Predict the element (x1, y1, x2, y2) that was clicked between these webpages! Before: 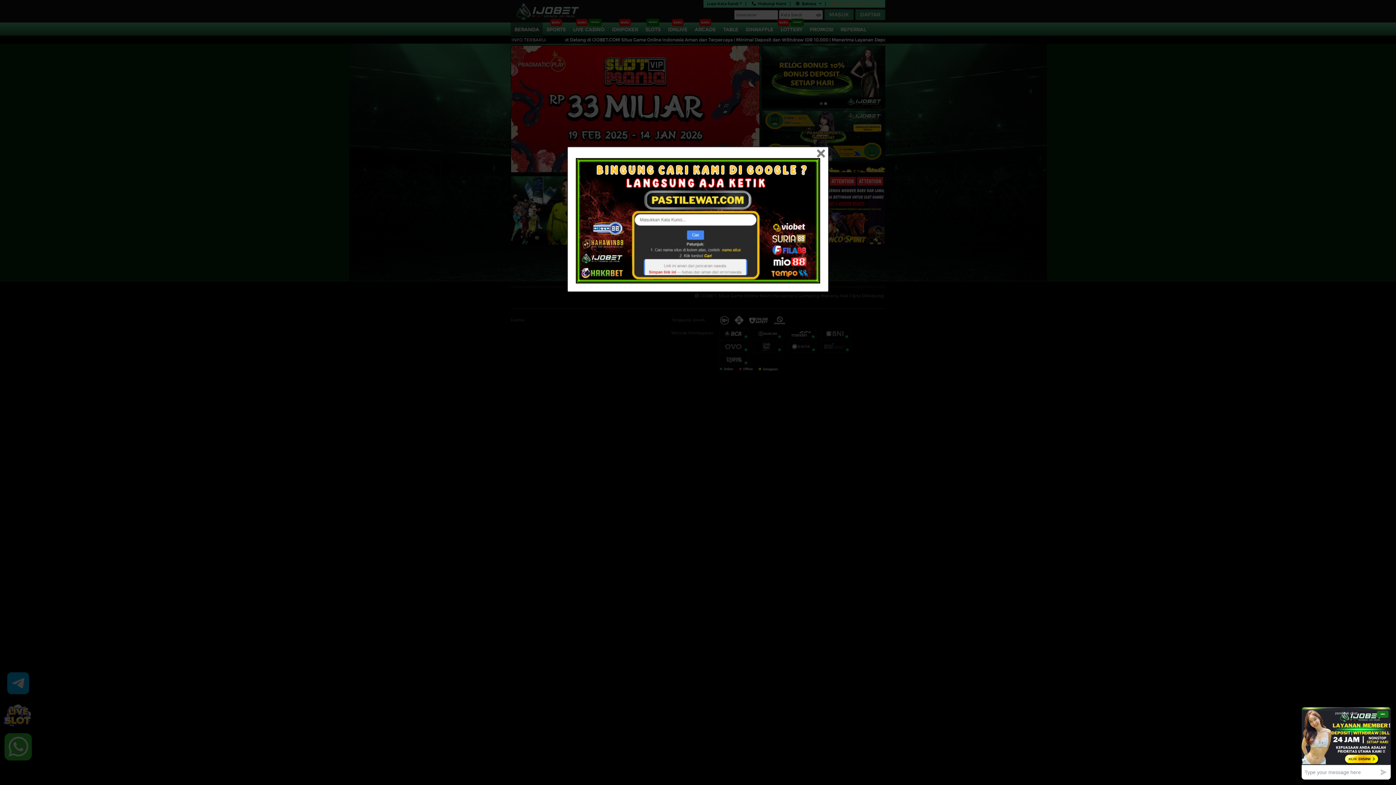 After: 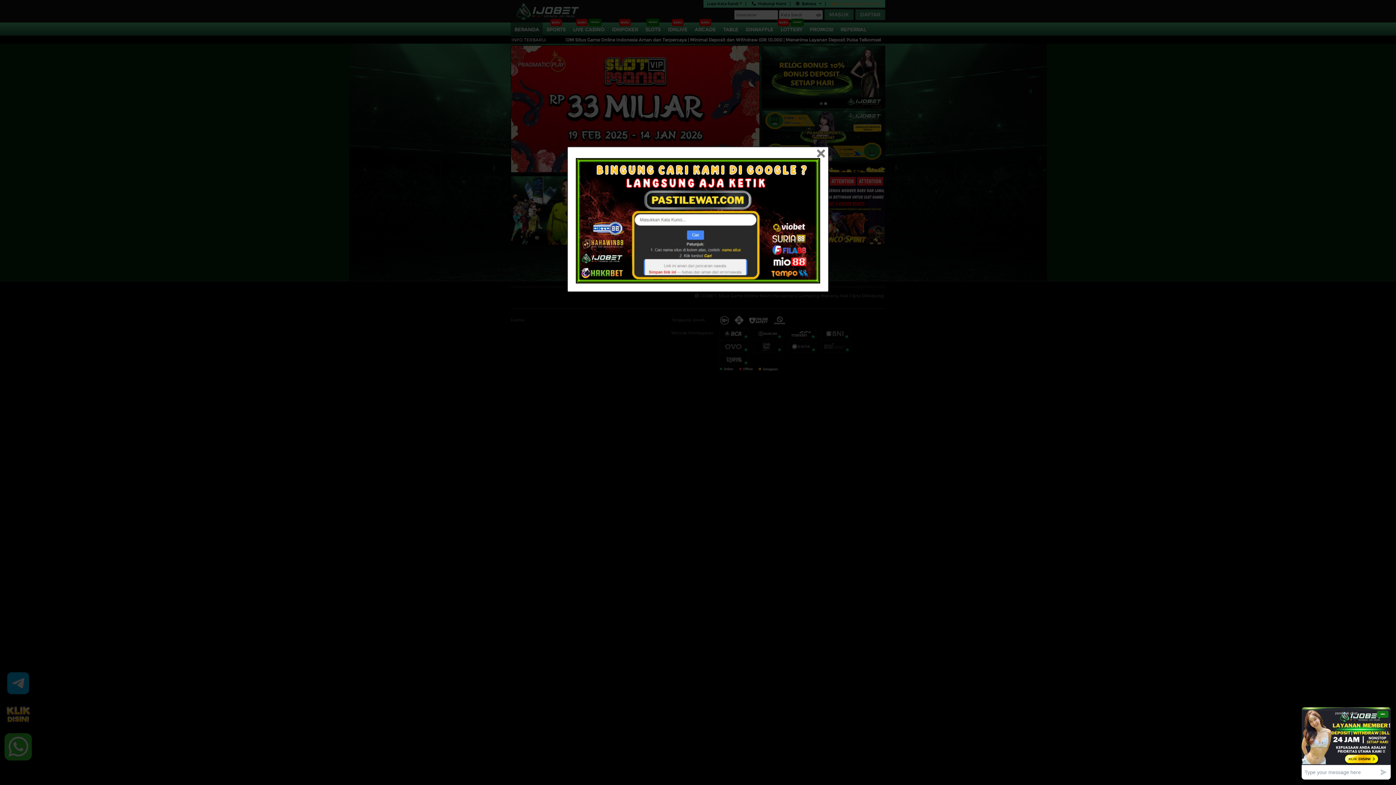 Action: bbox: (576, 218, 820, 223)